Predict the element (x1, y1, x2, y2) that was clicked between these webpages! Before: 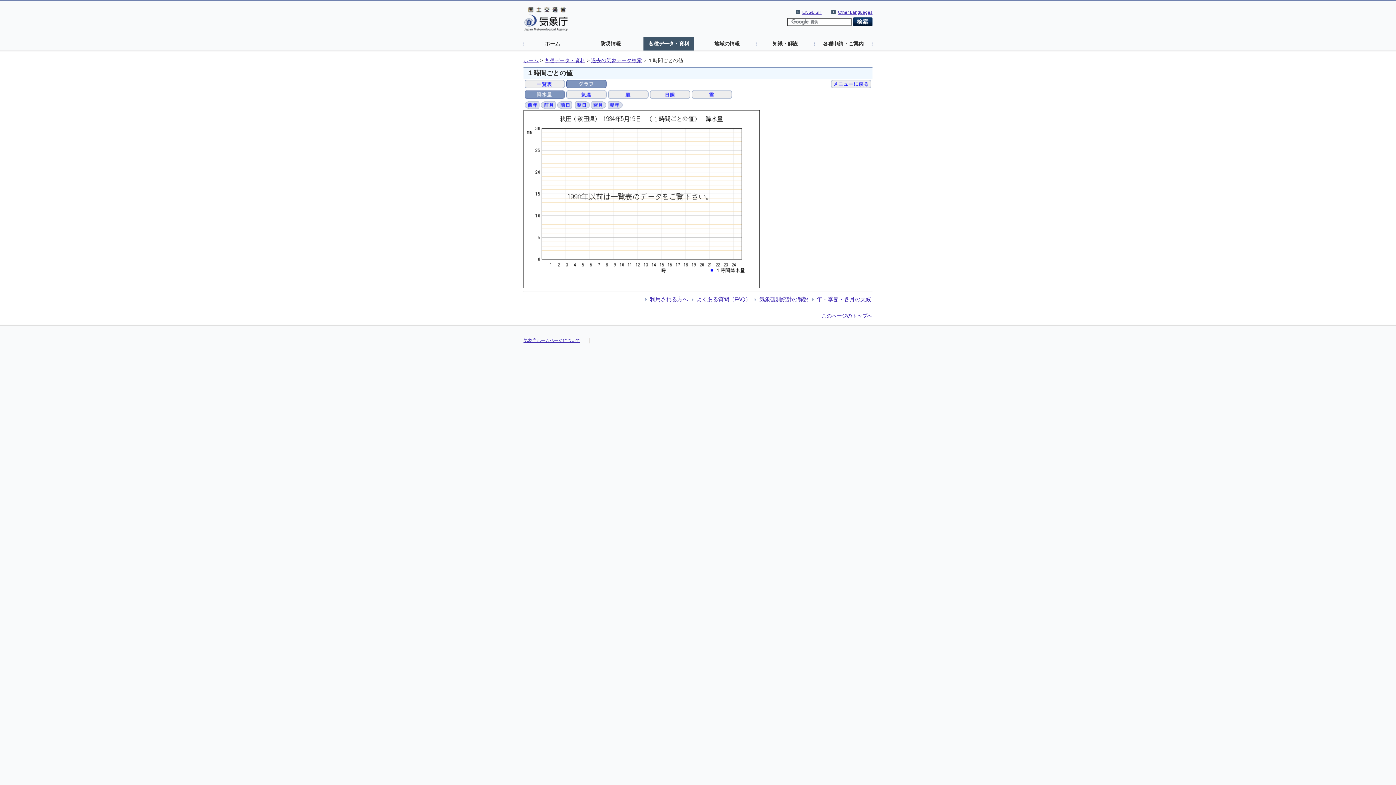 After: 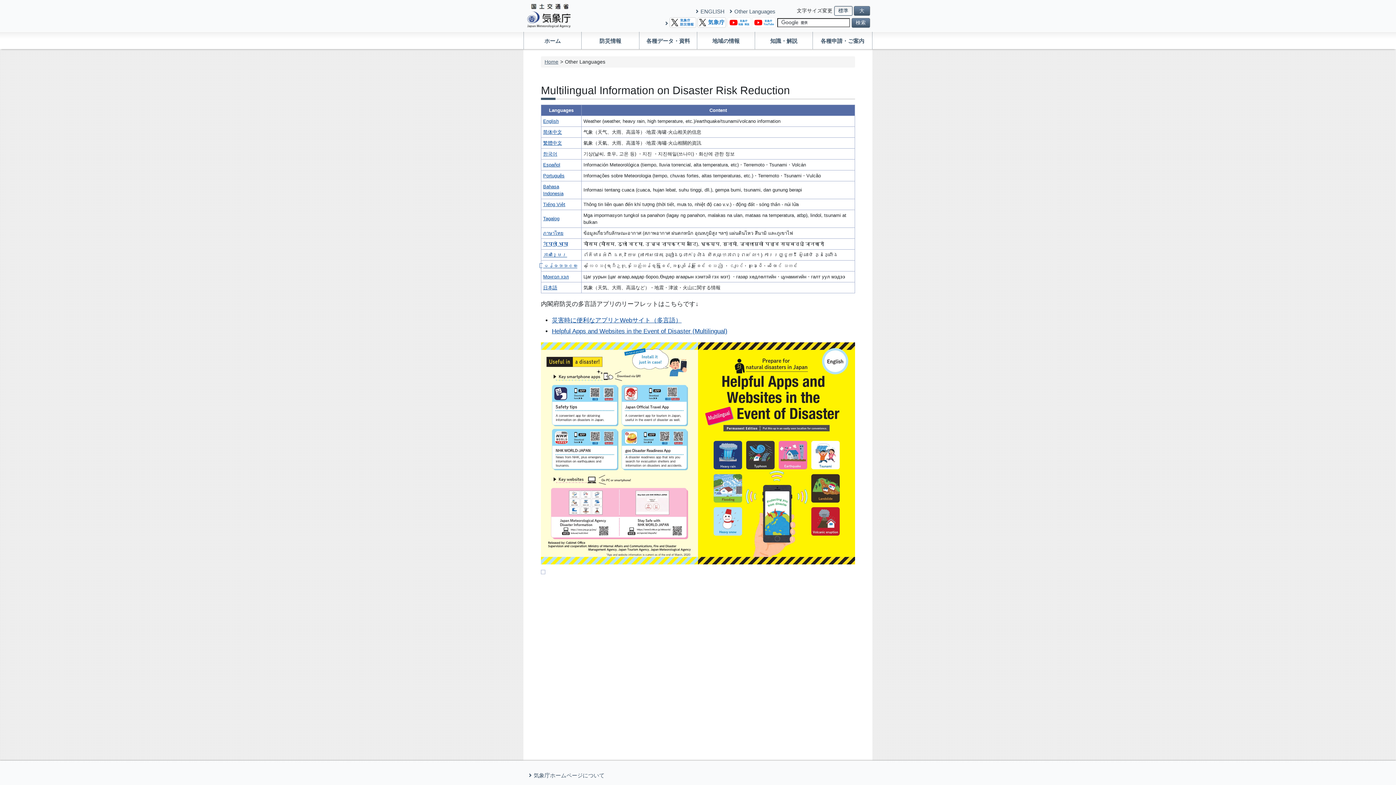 Action: bbox: (831, 9, 872, 14) label: Other Languages